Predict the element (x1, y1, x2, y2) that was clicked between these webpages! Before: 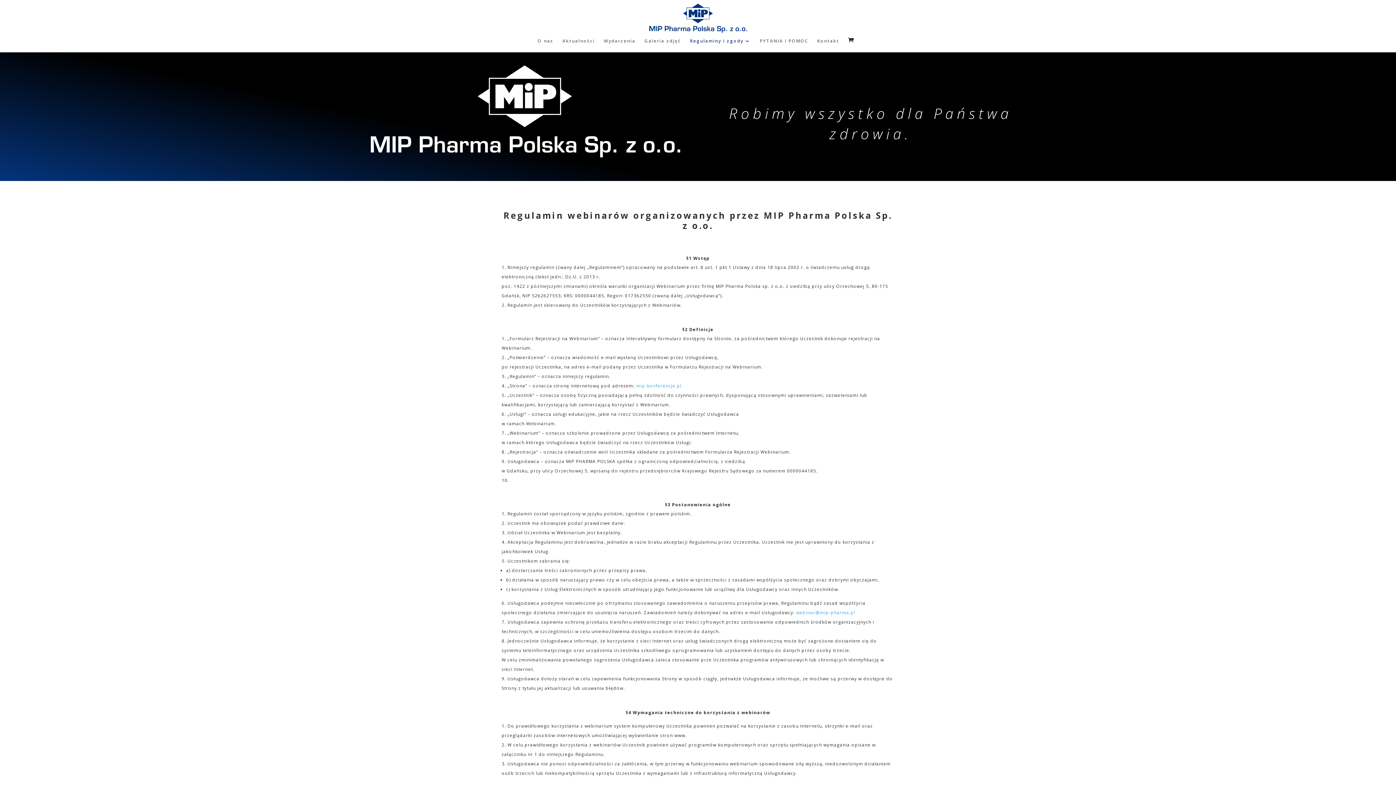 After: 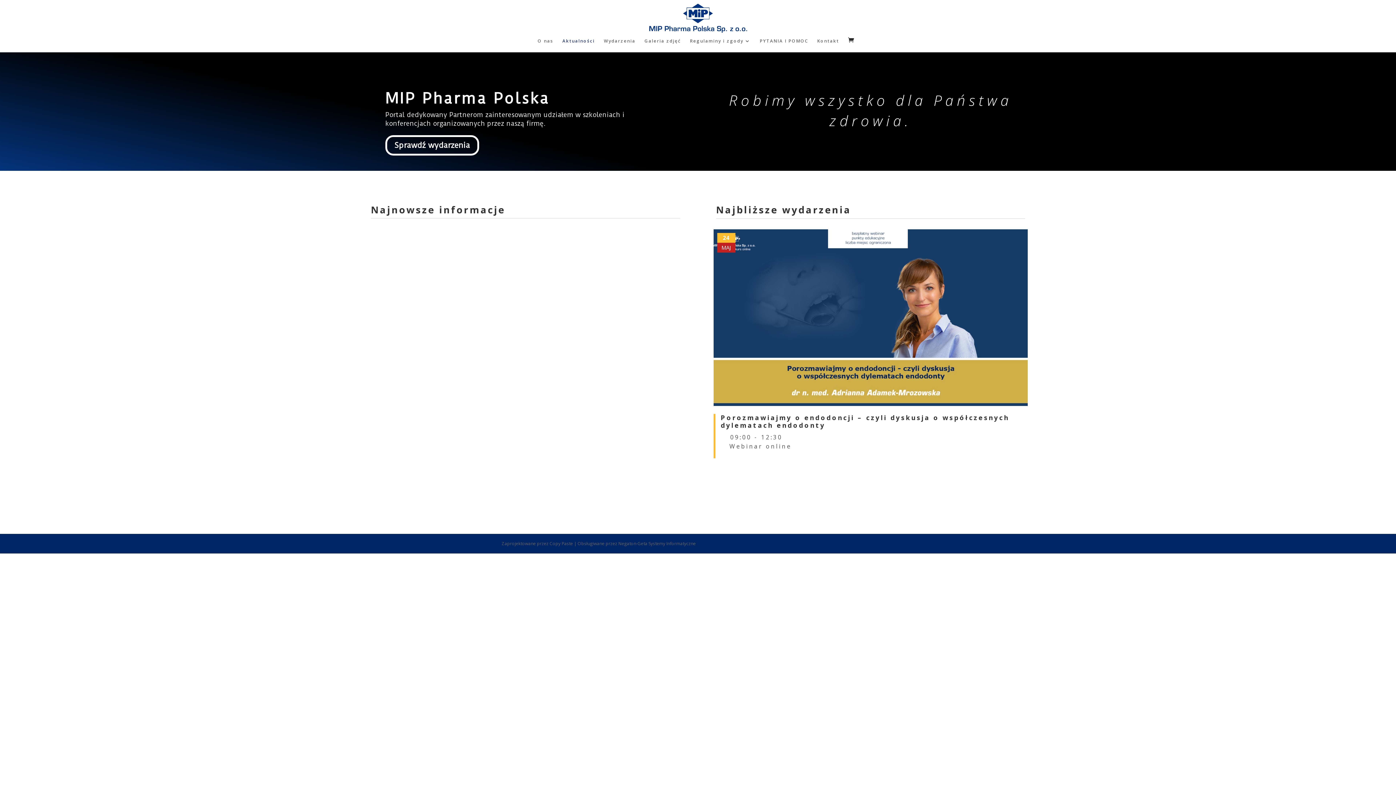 Action: label: Aktualności bbox: (562, 38, 594, 52)